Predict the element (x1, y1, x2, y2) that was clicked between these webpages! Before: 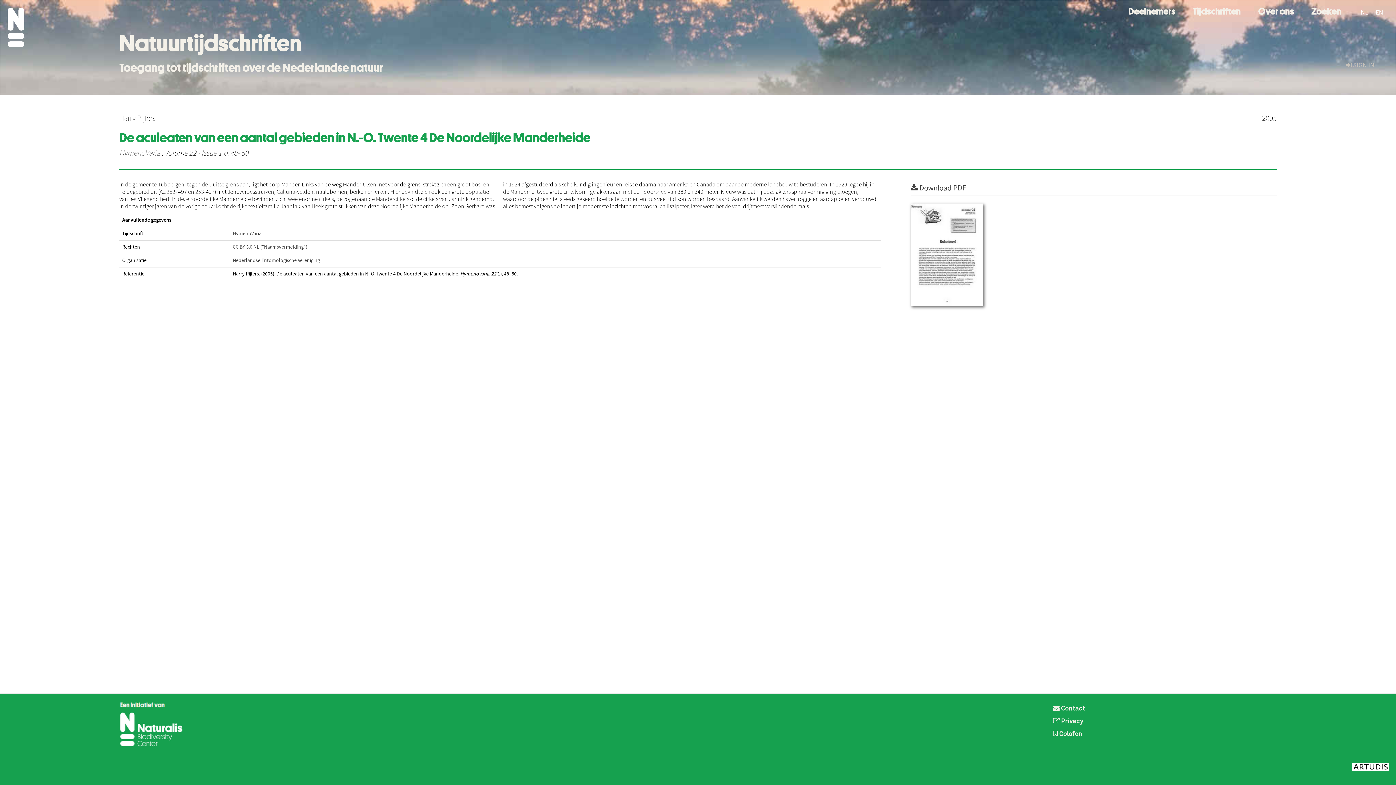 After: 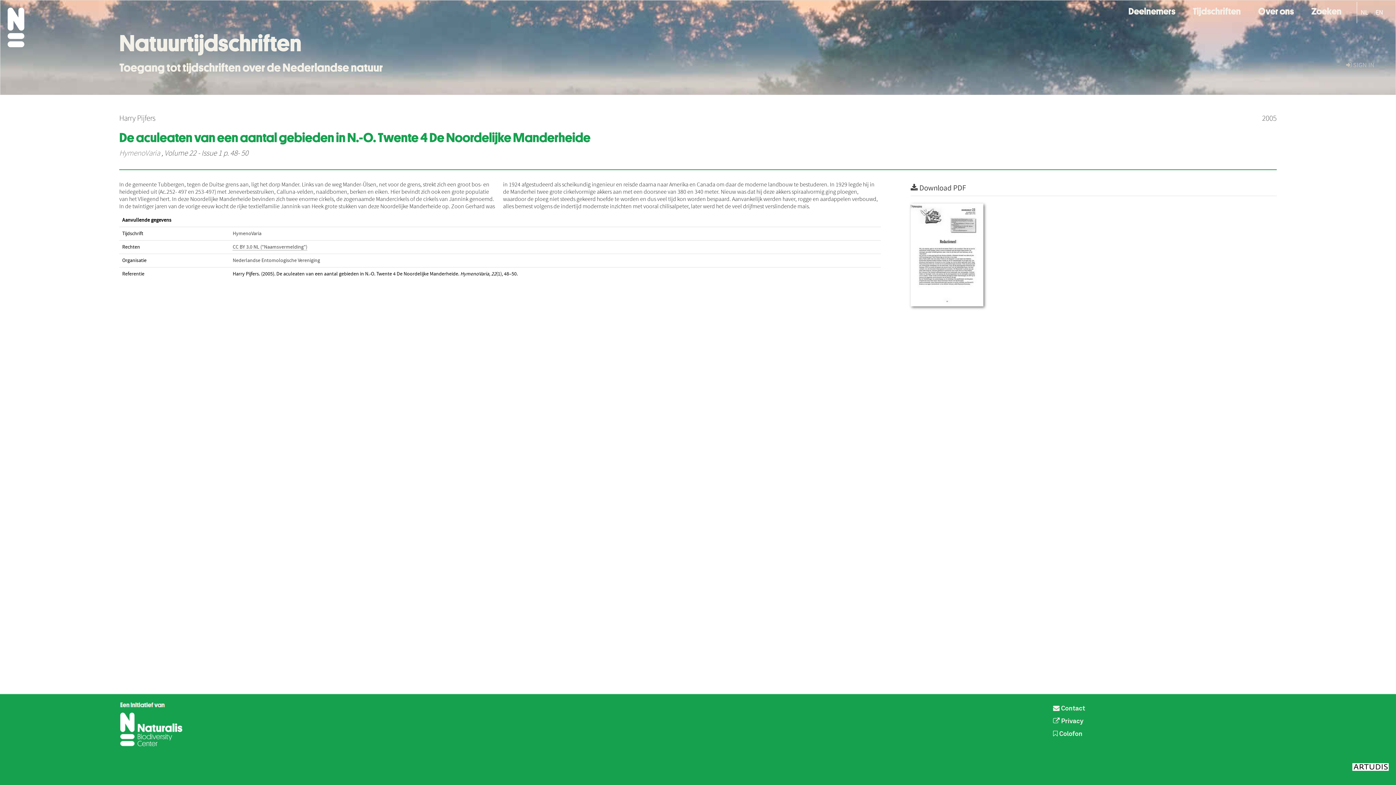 Action: bbox: (119, 722, 184, 728)